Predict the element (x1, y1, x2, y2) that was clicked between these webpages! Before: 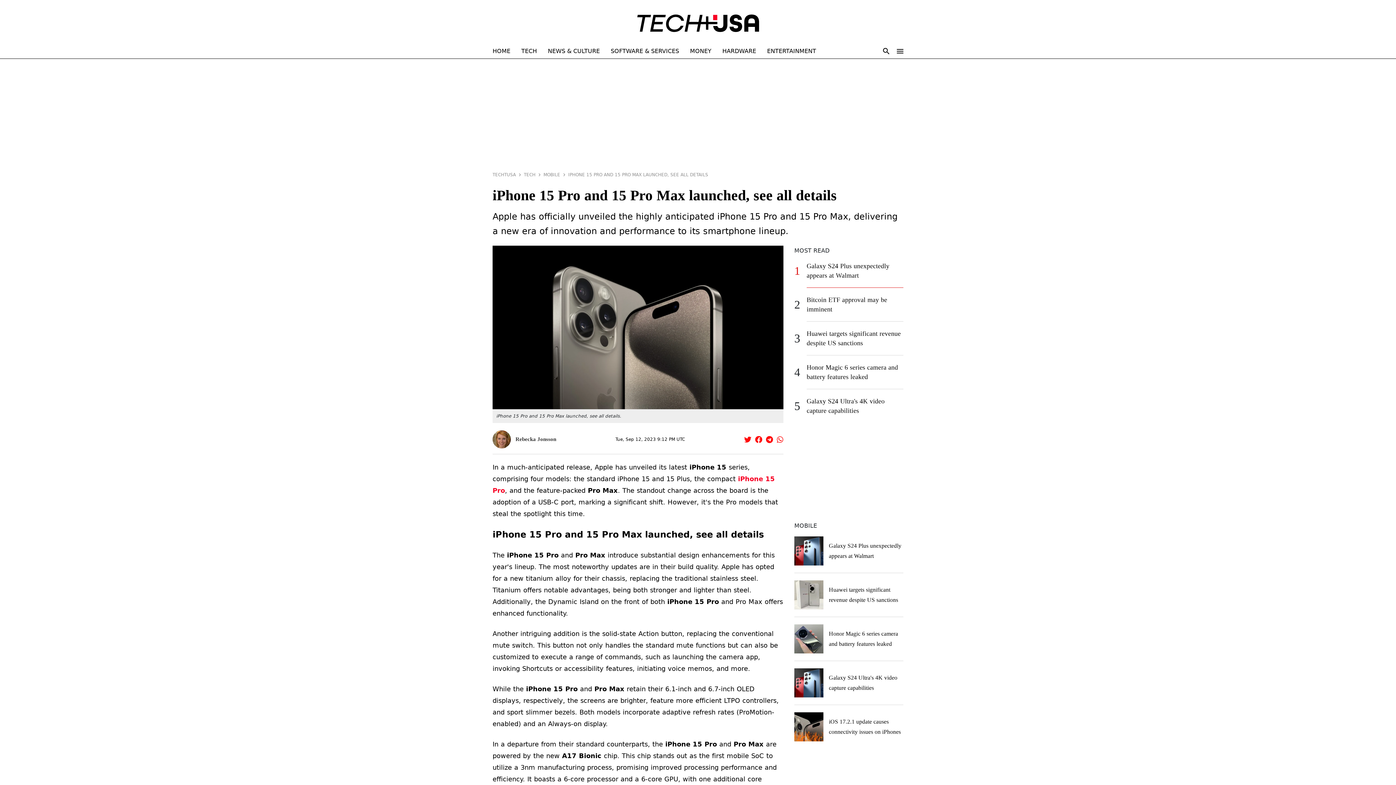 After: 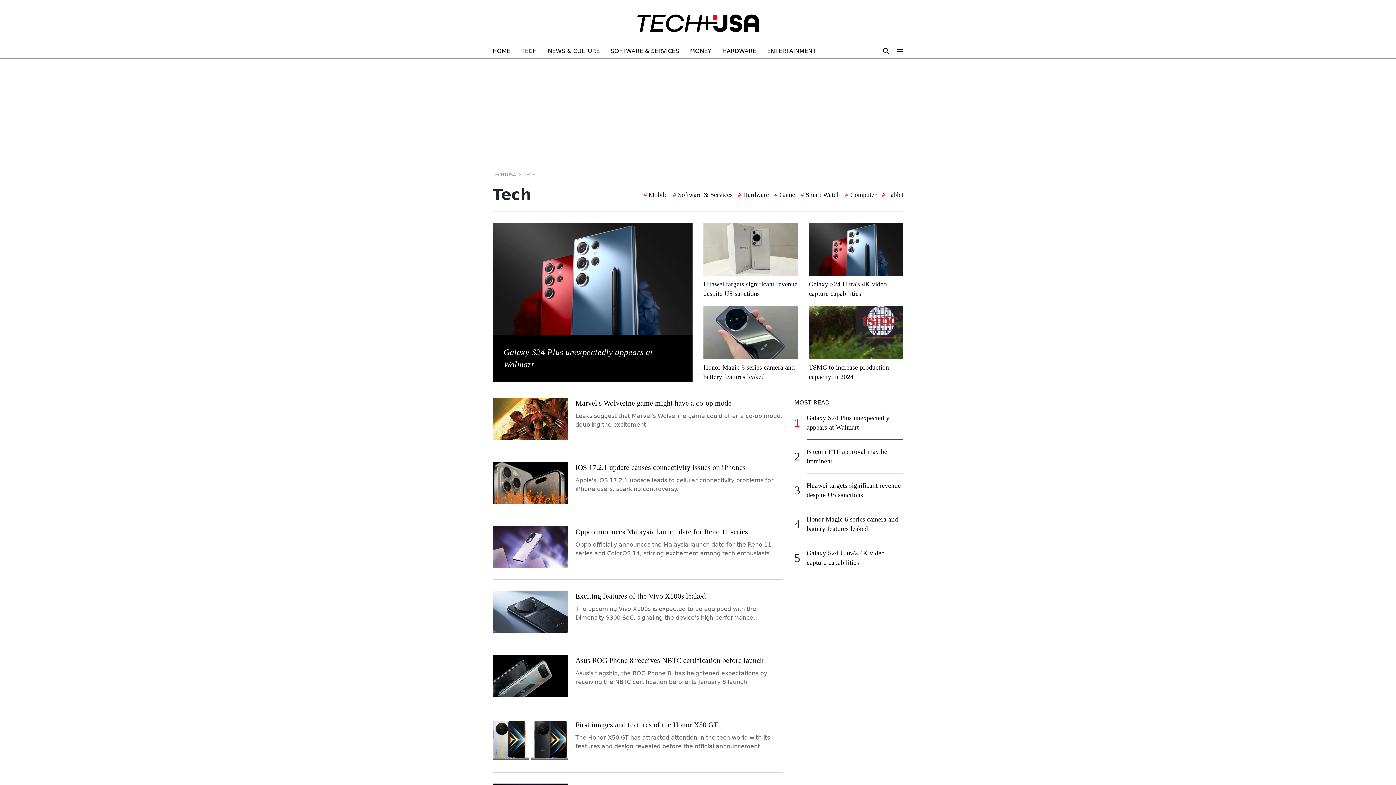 Action: label: TECH bbox: (521, 46, 537, 56)